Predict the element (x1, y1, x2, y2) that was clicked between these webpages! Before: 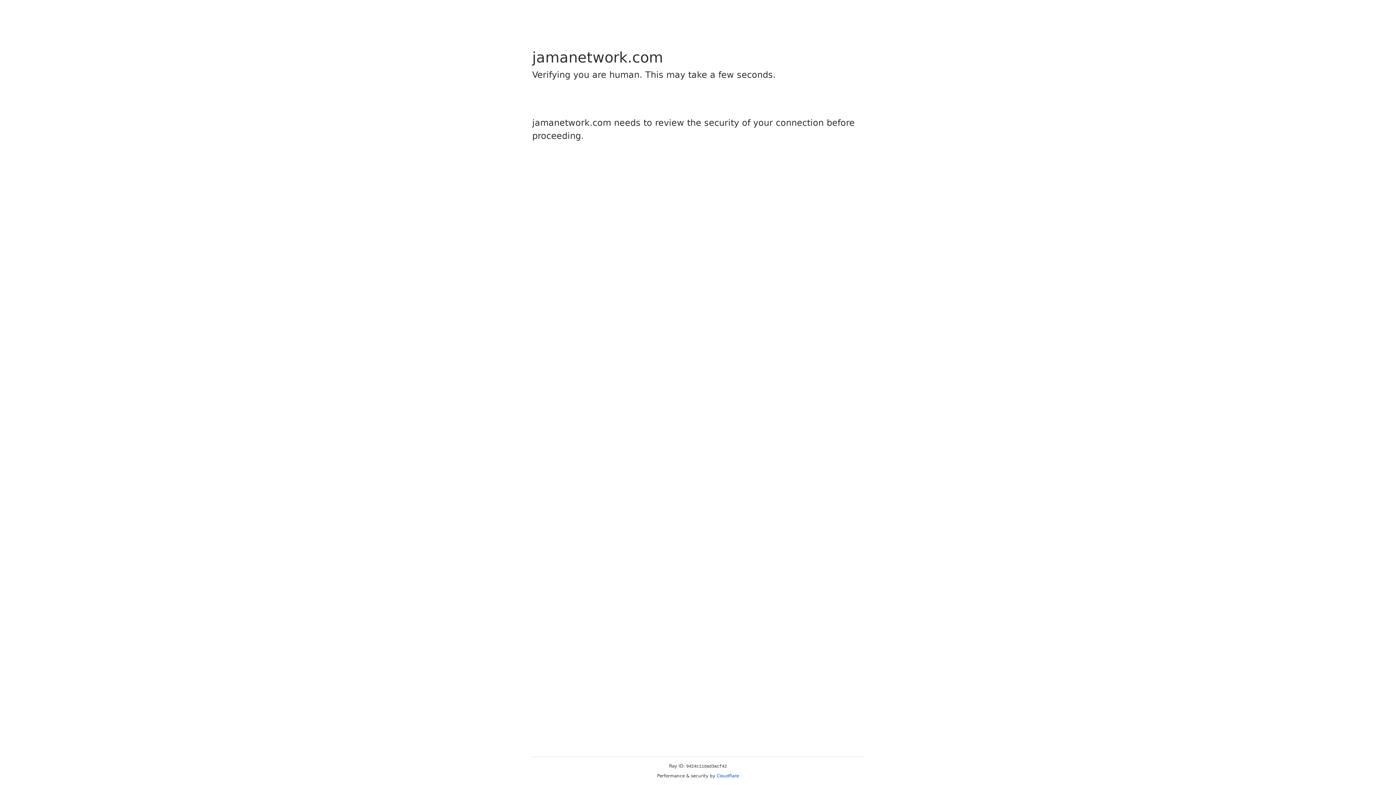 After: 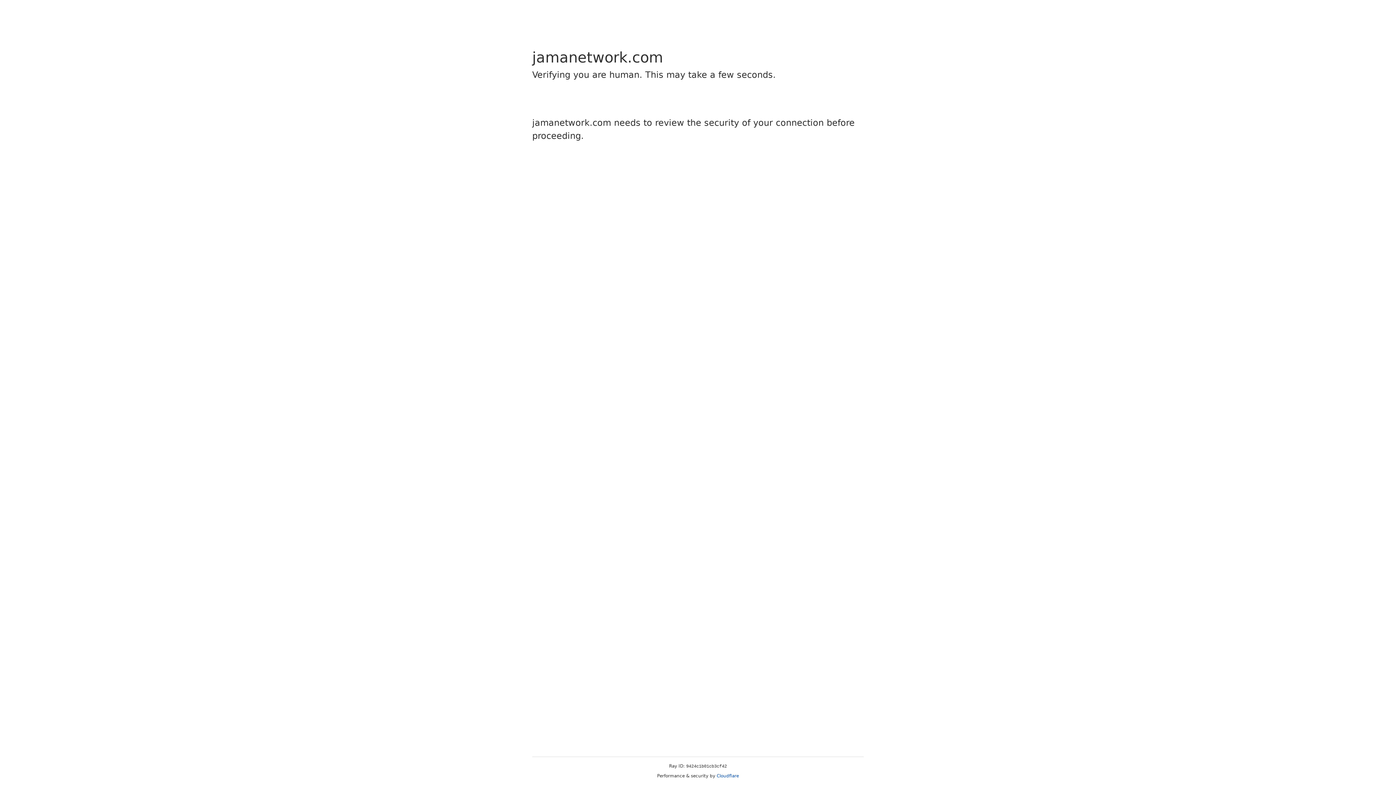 Action: label: Cloudflare bbox: (716, 773, 739, 778)